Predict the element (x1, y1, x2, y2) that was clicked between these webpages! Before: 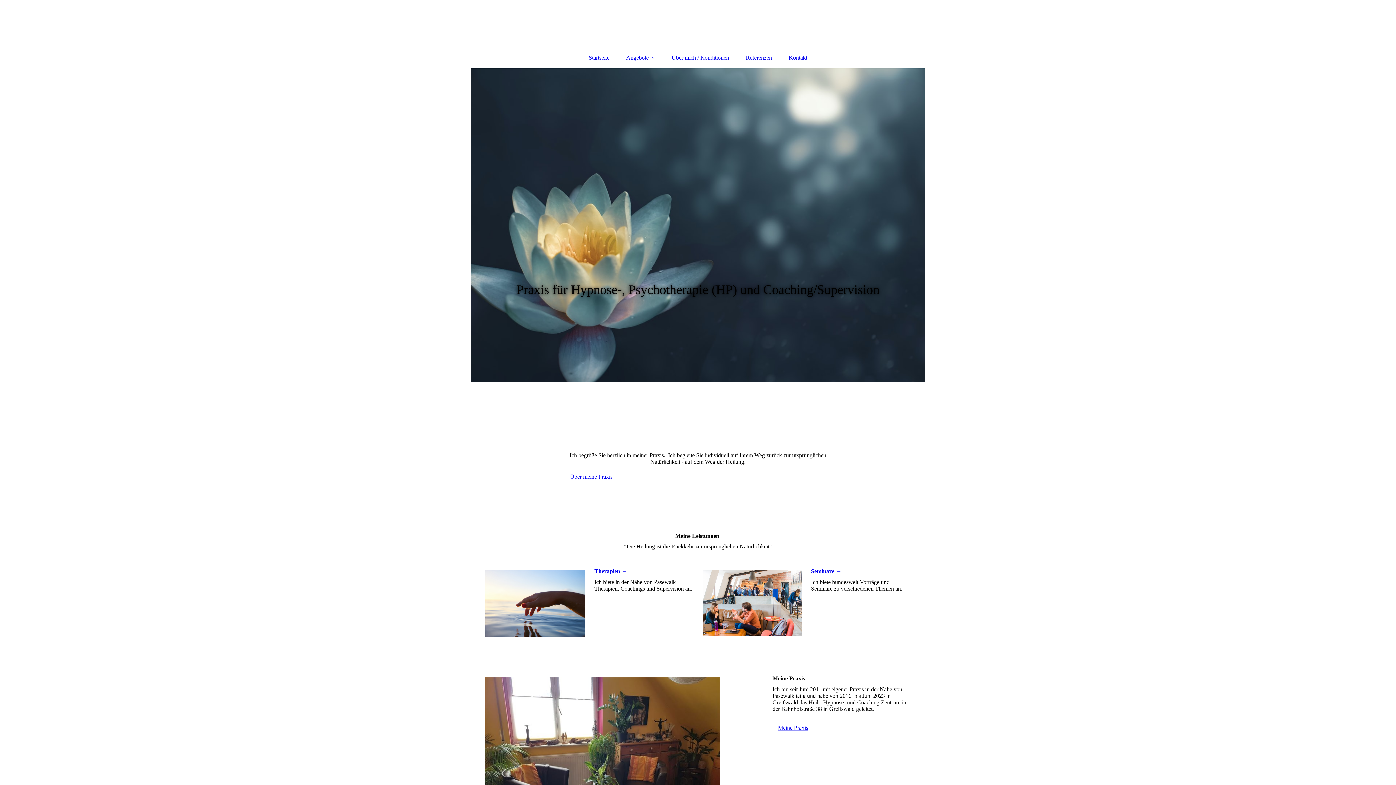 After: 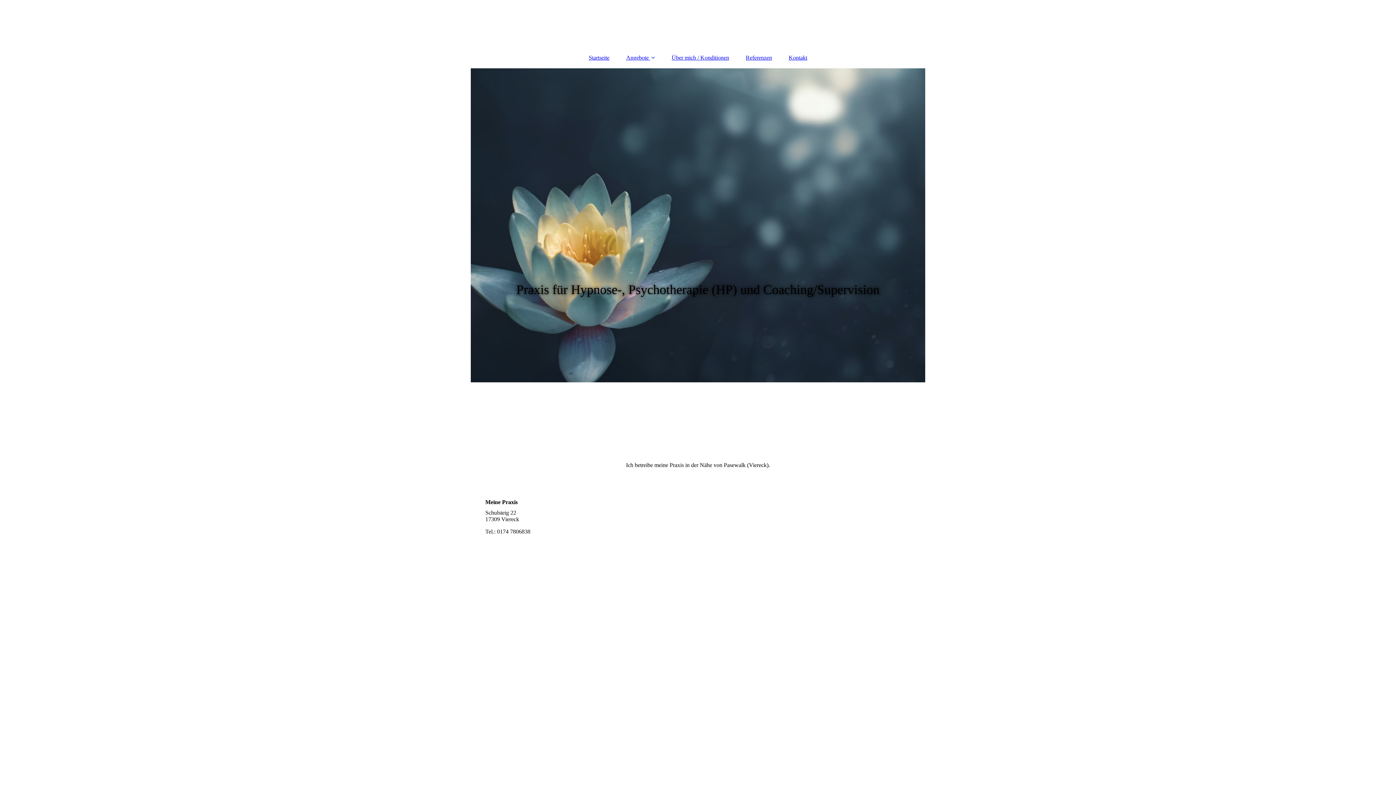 Action: label: Meine Praxis bbox: (772, 719, 813, 736)